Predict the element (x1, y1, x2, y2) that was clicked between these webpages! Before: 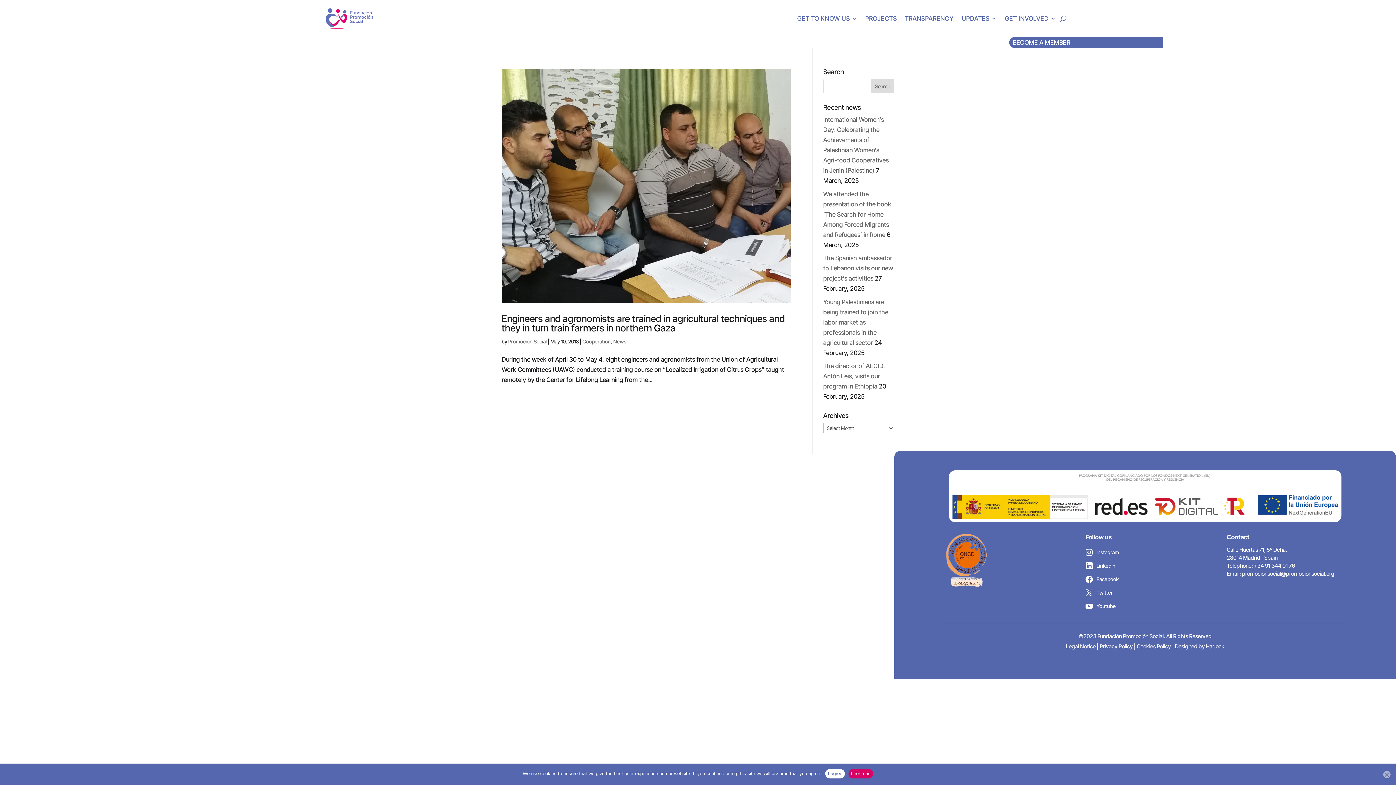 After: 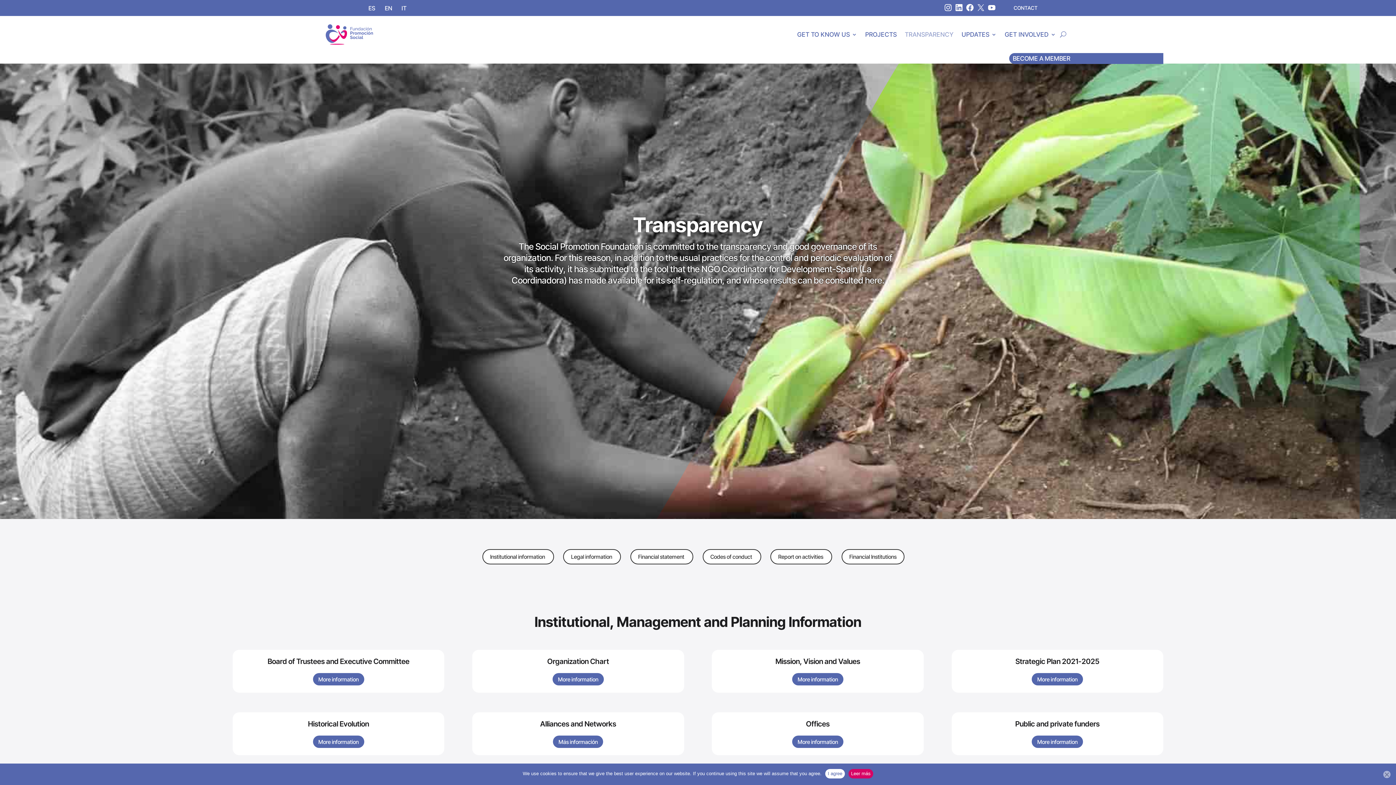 Action: label: TRANSPARENCY bbox: (905, 3, 953, 33)